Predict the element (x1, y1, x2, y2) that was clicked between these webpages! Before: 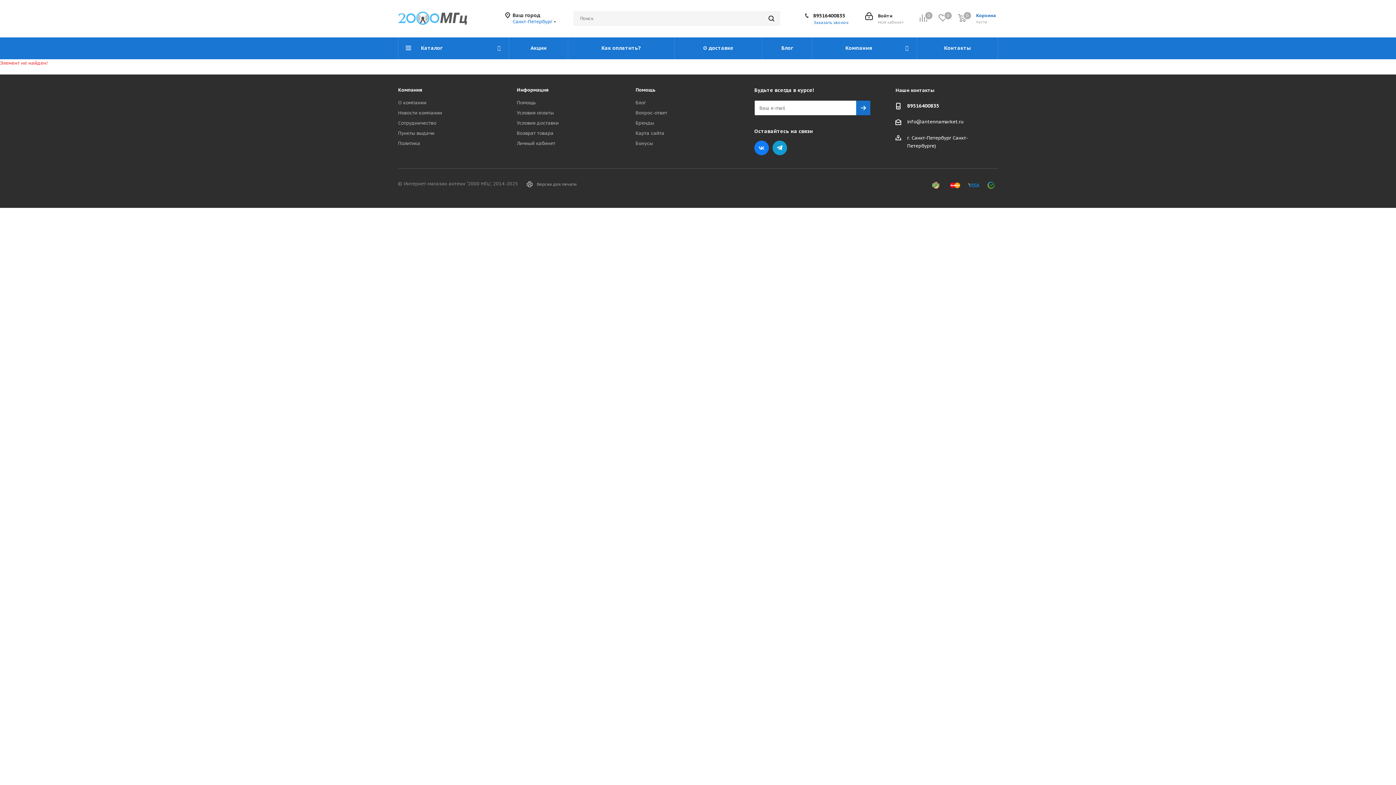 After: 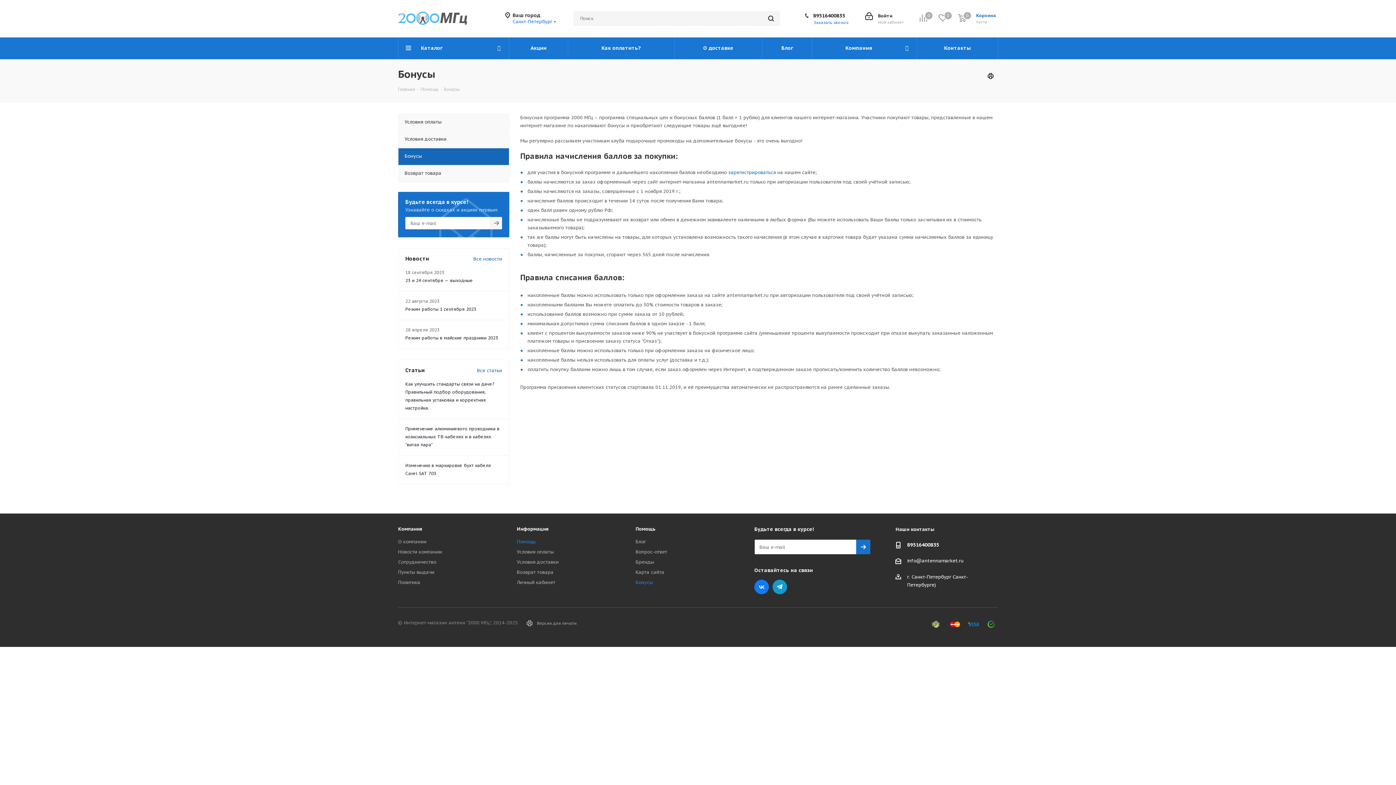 Action: label: Бонусы bbox: (635, 140, 653, 146)